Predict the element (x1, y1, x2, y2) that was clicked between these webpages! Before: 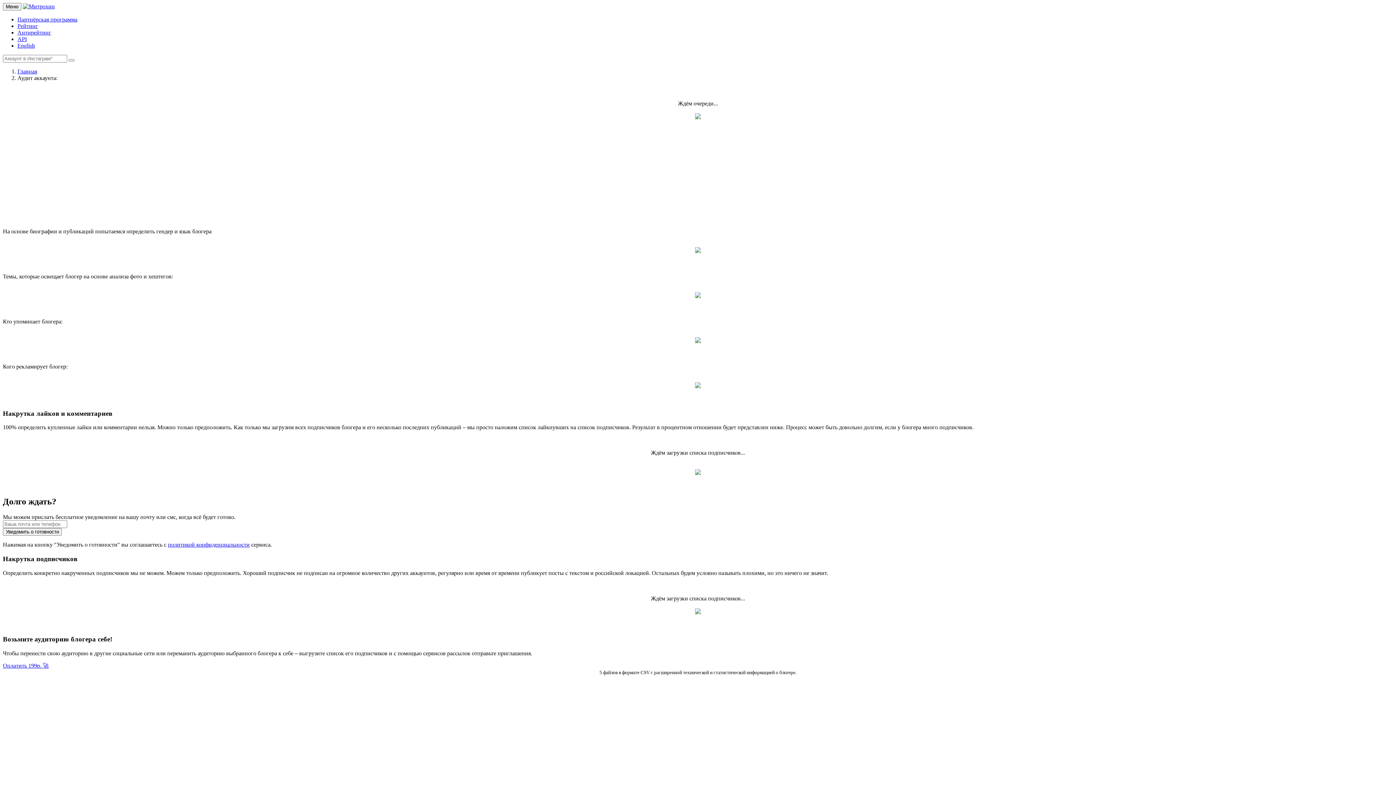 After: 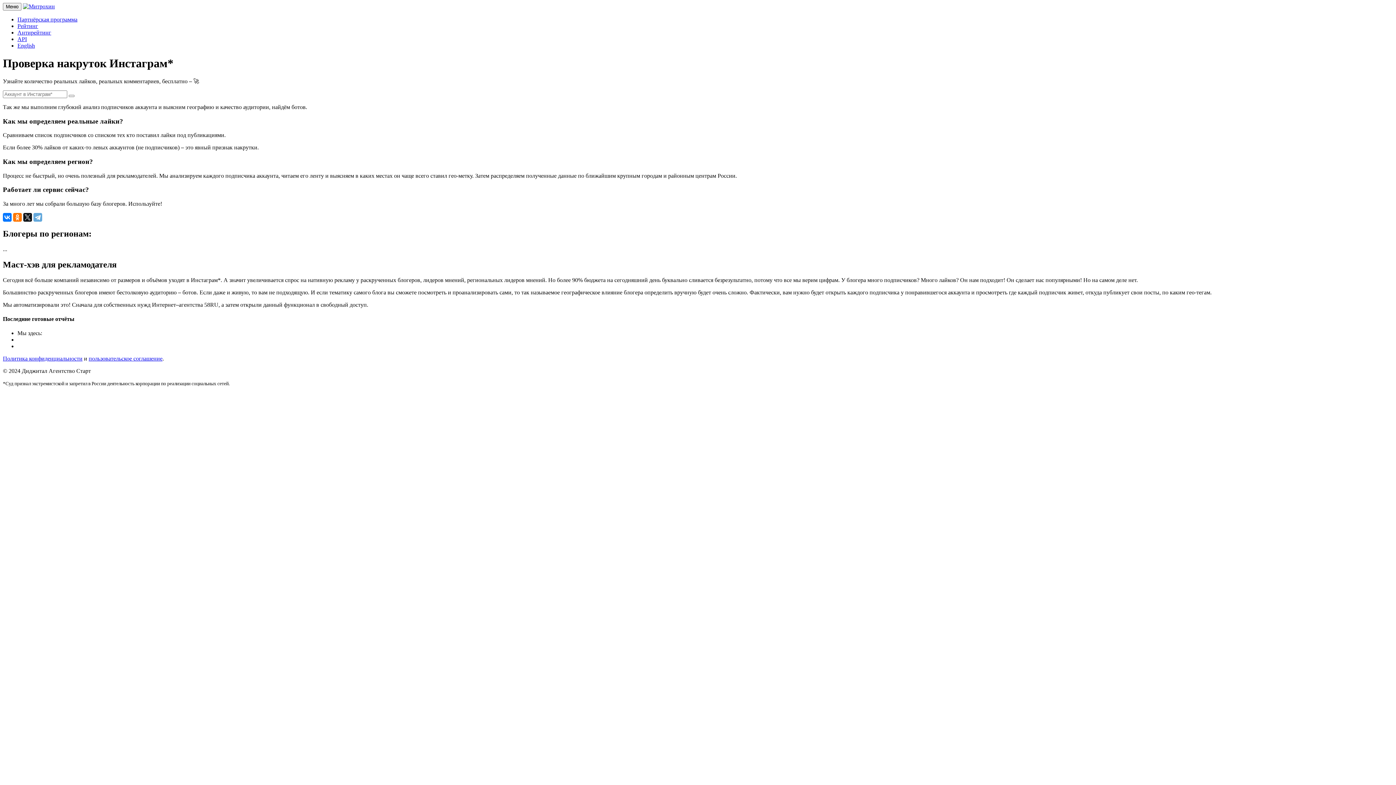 Action: bbox: (22, 3, 54, 9)